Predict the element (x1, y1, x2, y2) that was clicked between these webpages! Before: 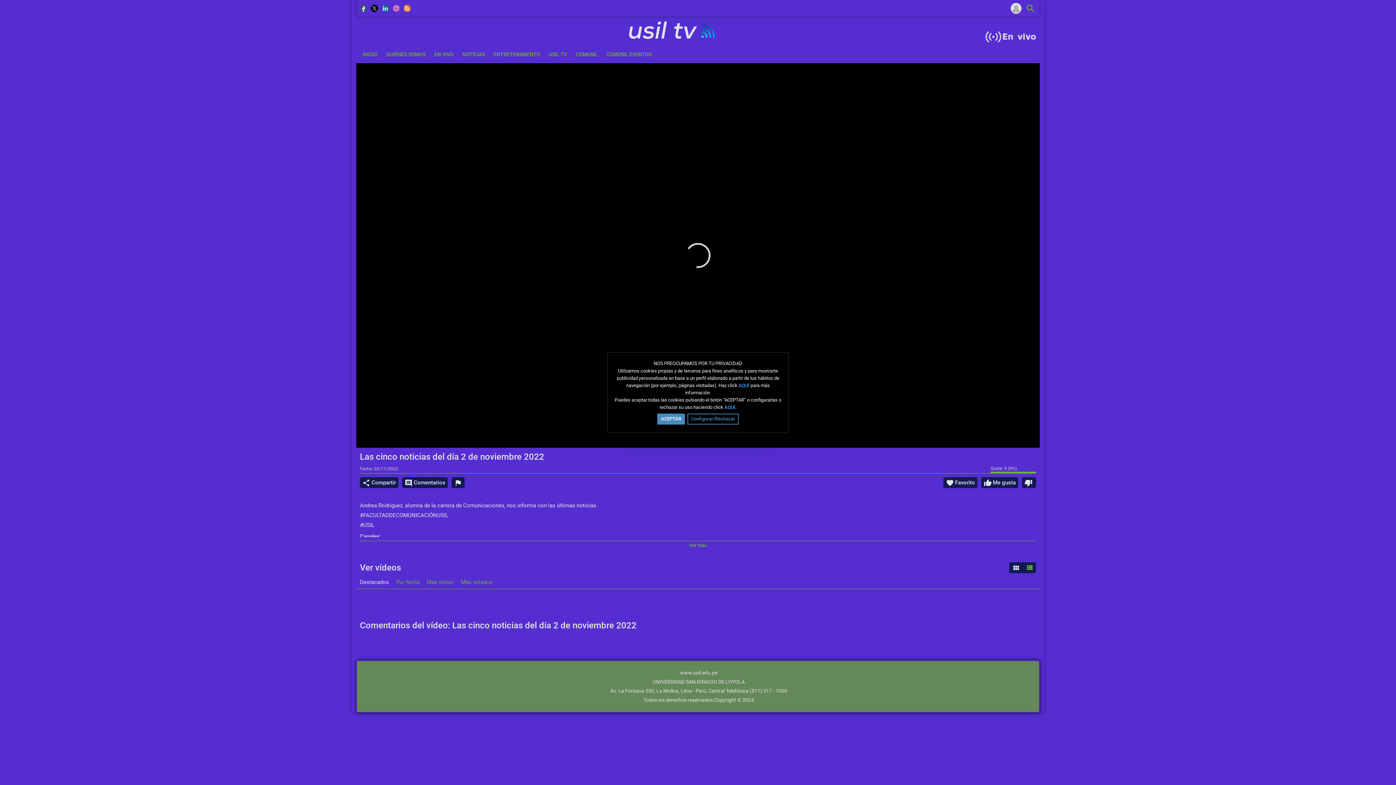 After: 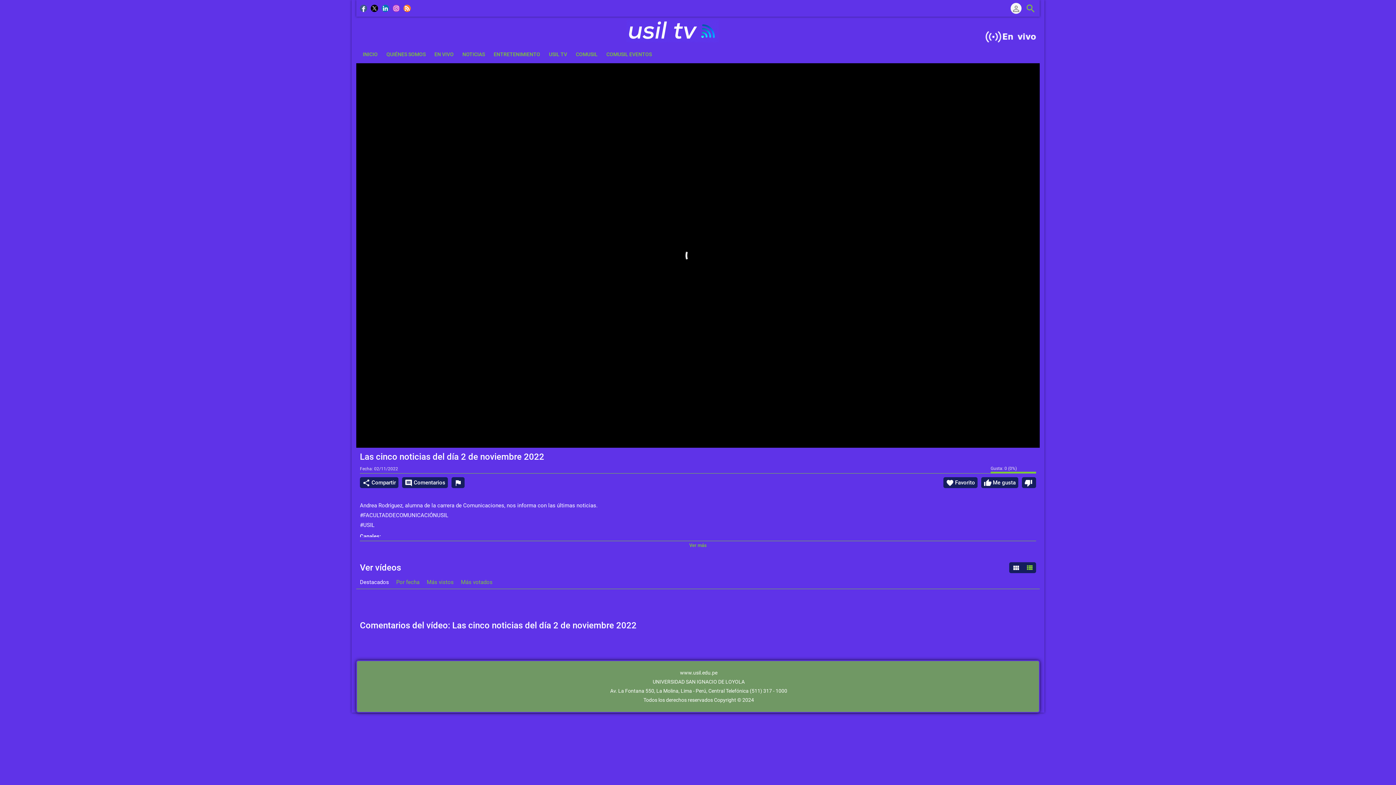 Action: bbox: (657, 413, 685, 424) label: ACEPTAR